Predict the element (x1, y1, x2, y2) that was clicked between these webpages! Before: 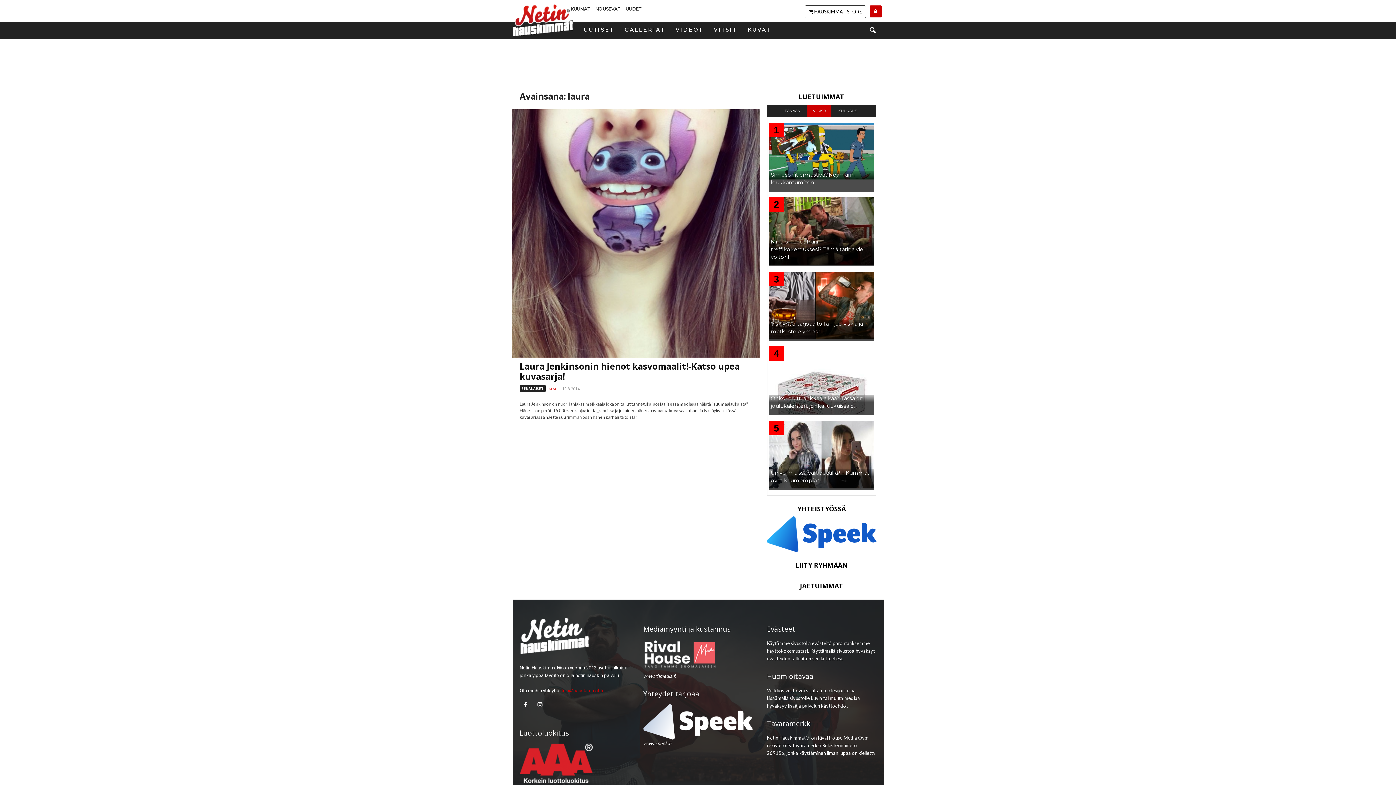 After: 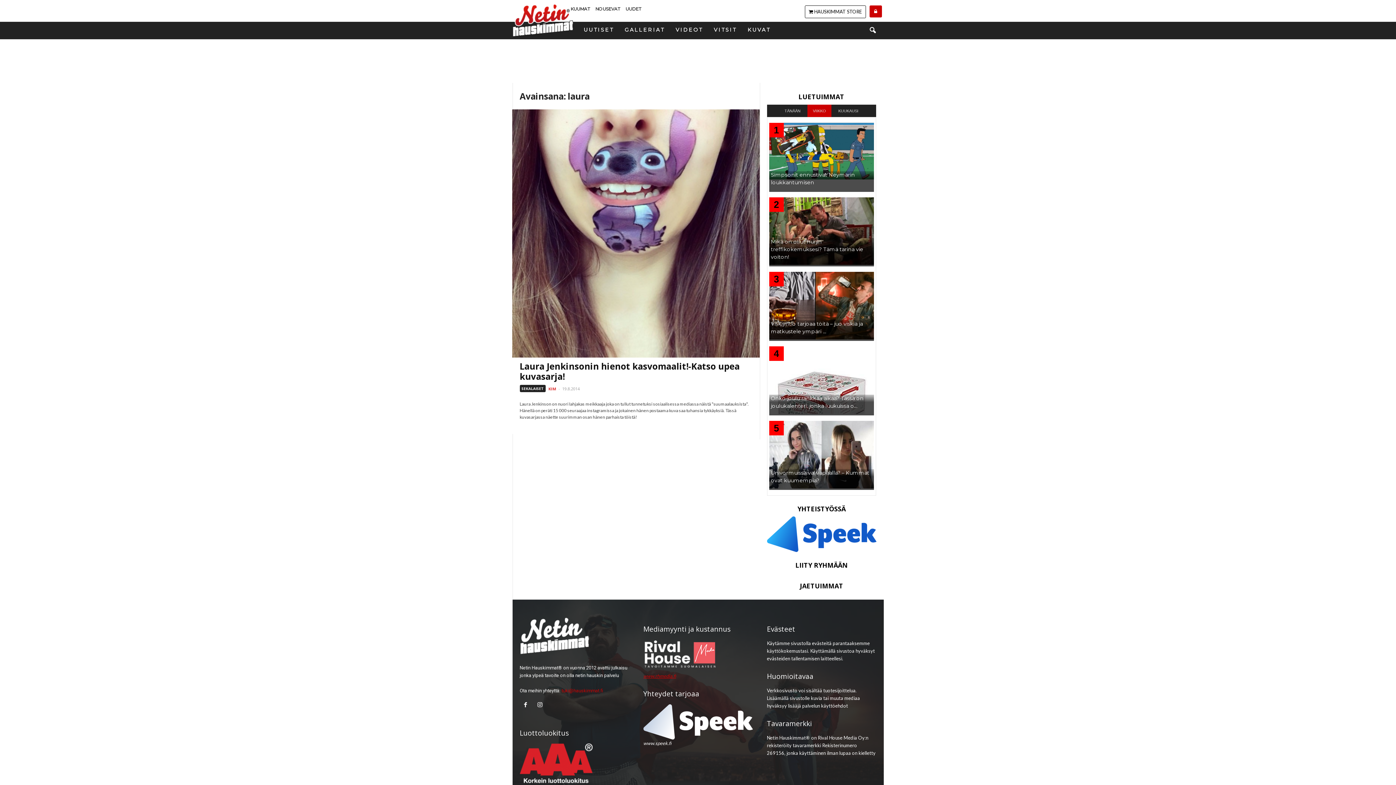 Action: label: www.rhmedia.fi bbox: (643, 639, 752, 679)